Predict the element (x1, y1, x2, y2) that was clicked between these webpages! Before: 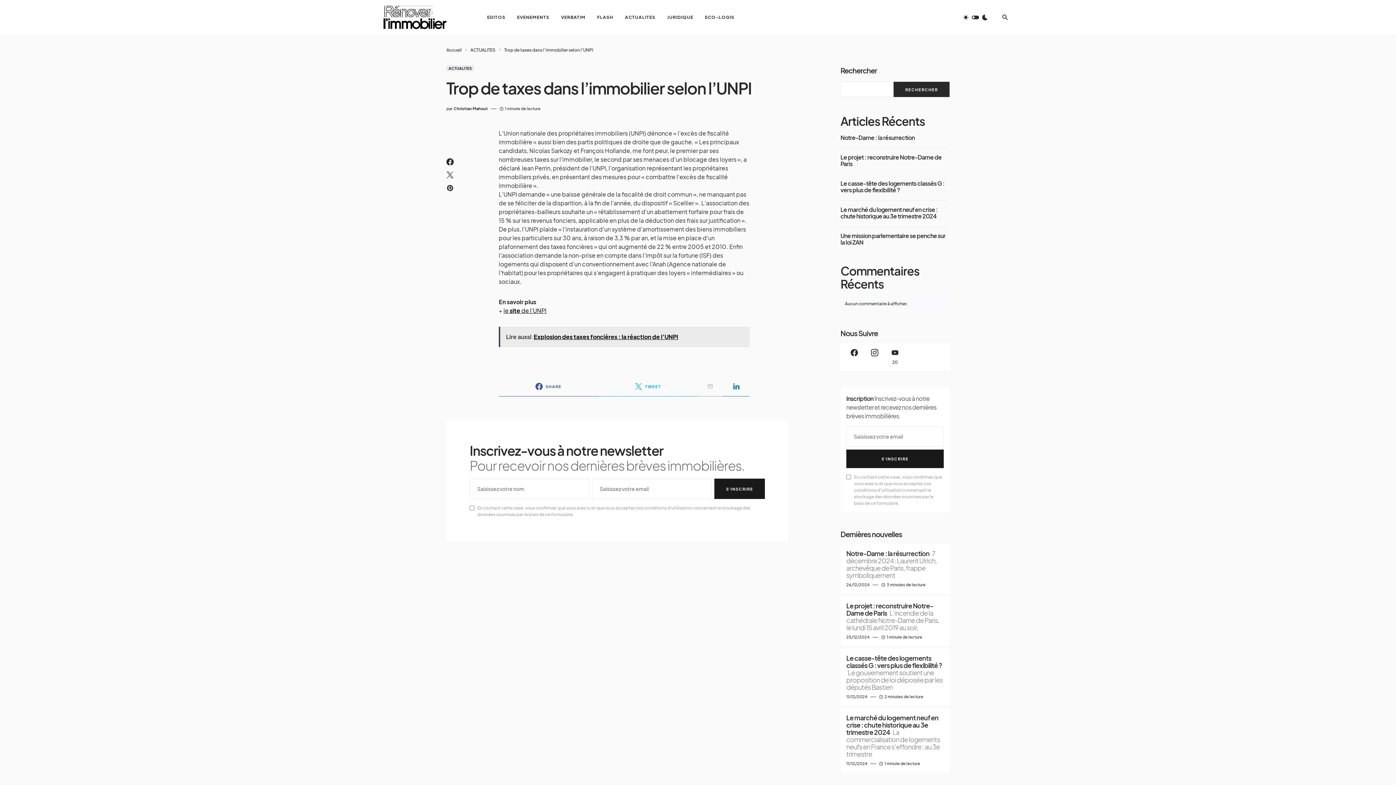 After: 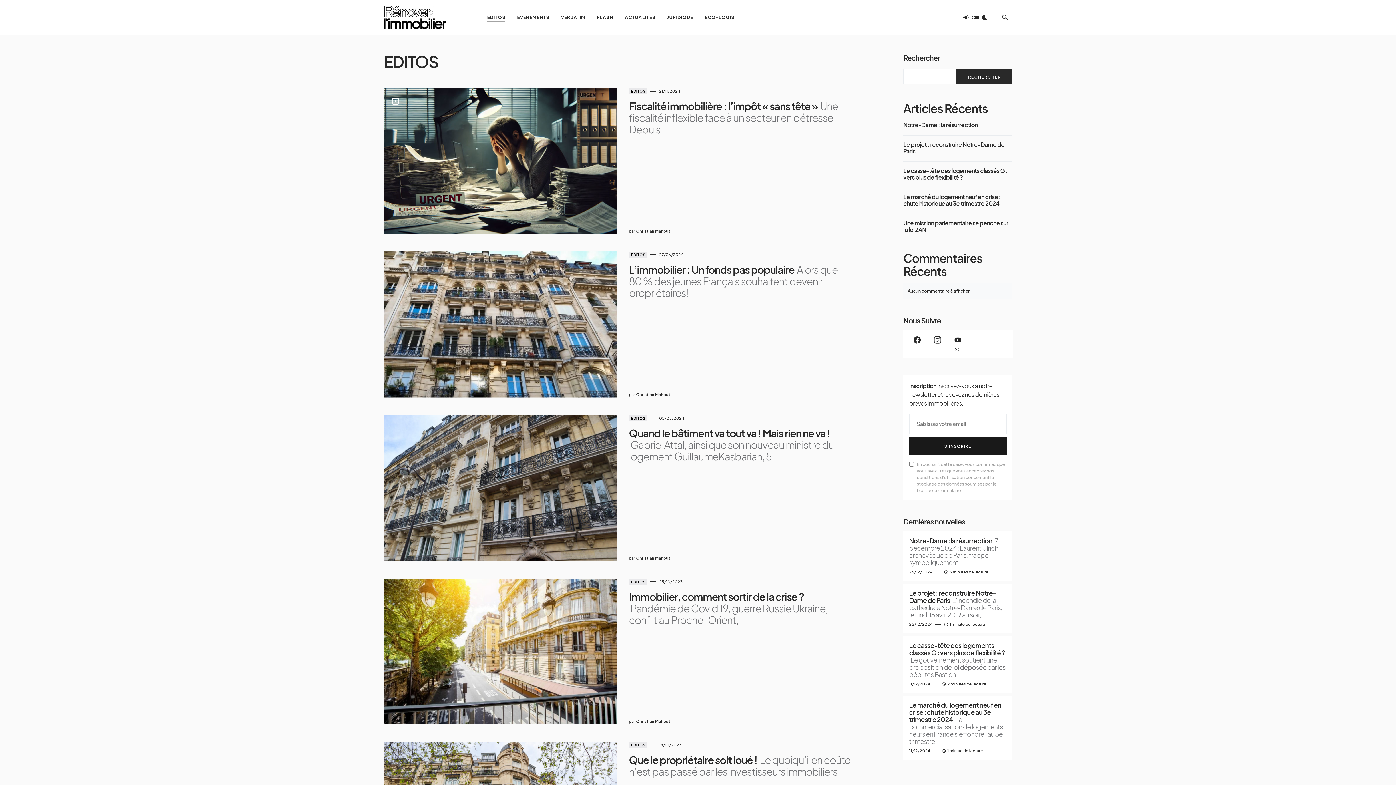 Action: label: EDITOS bbox: (487, 0, 505, 34)